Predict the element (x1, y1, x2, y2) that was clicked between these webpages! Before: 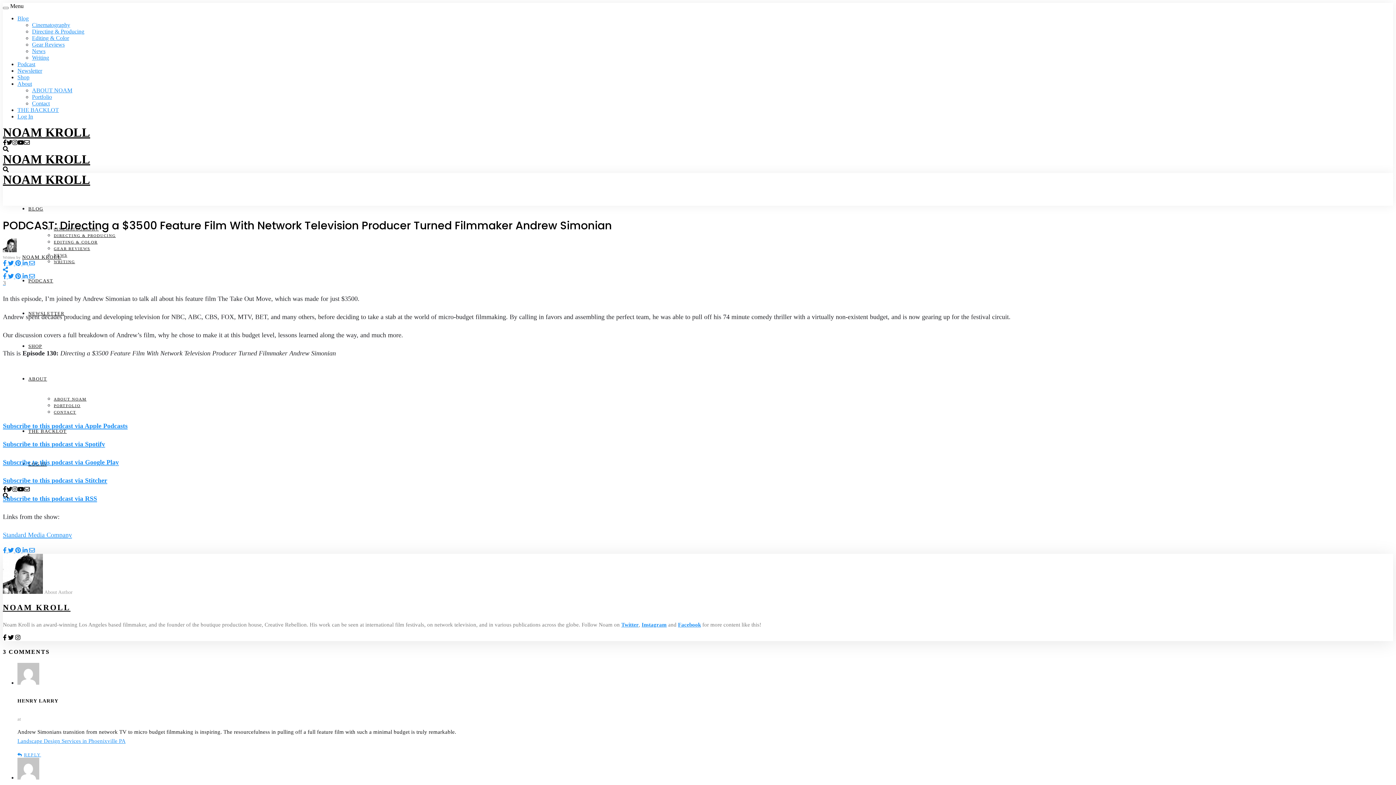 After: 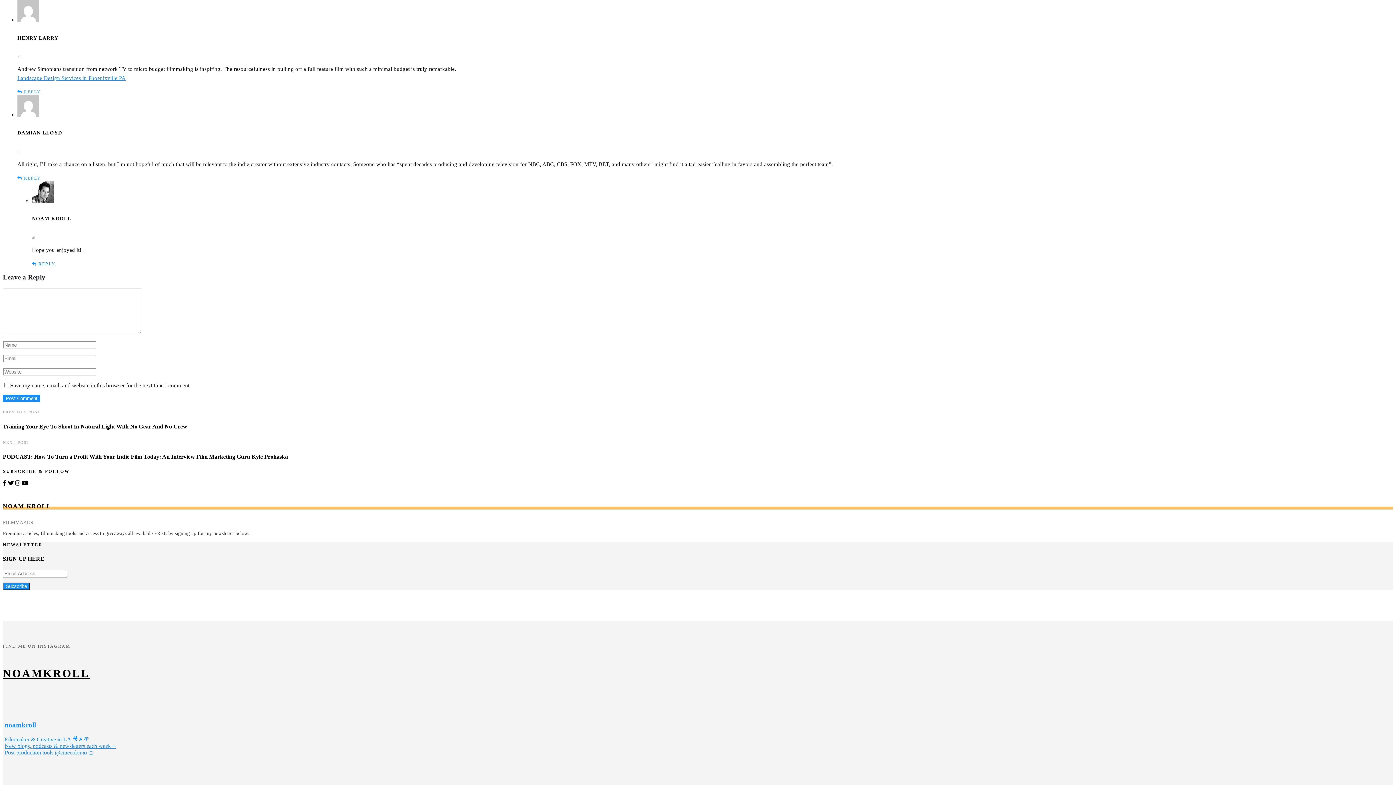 Action: label: Reply to Henry Larry bbox: (24, 752, 41, 757)